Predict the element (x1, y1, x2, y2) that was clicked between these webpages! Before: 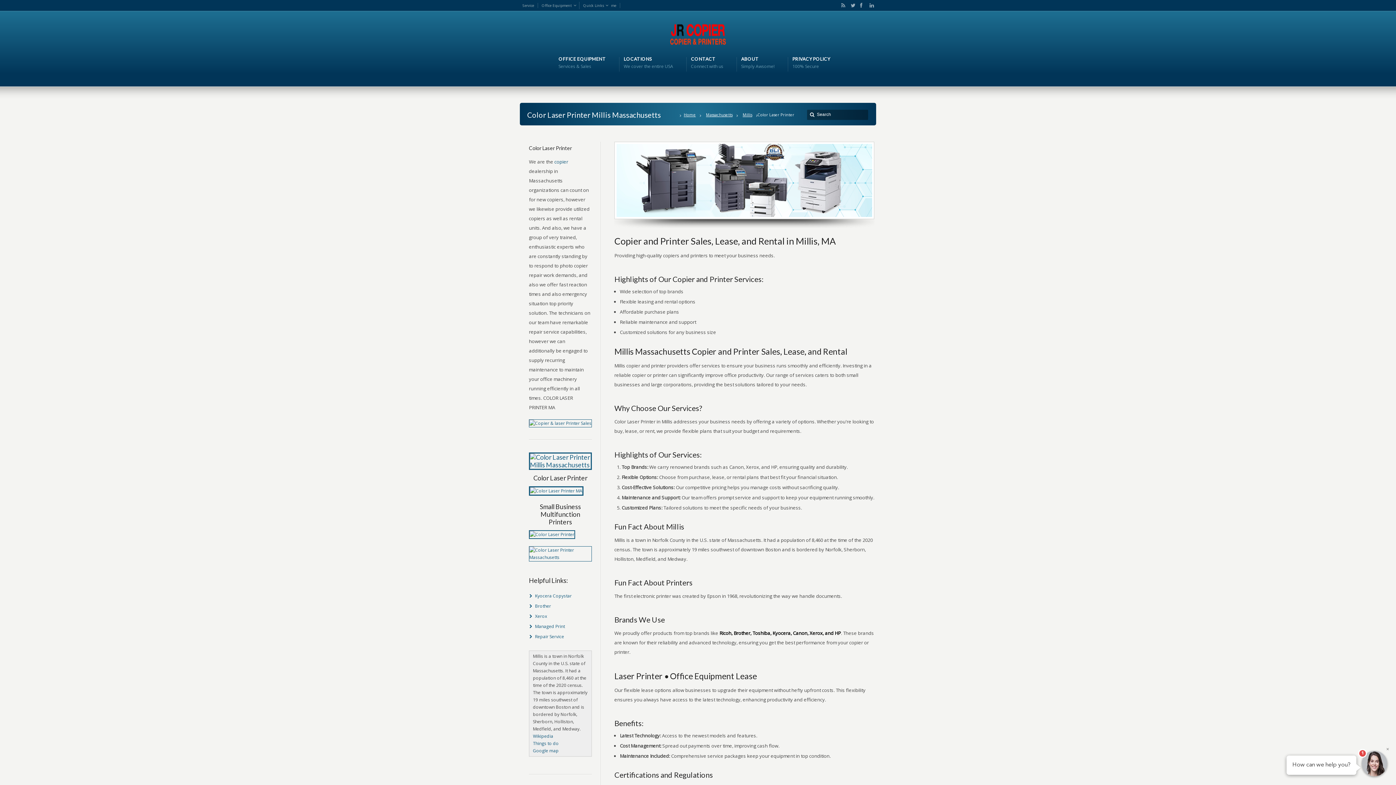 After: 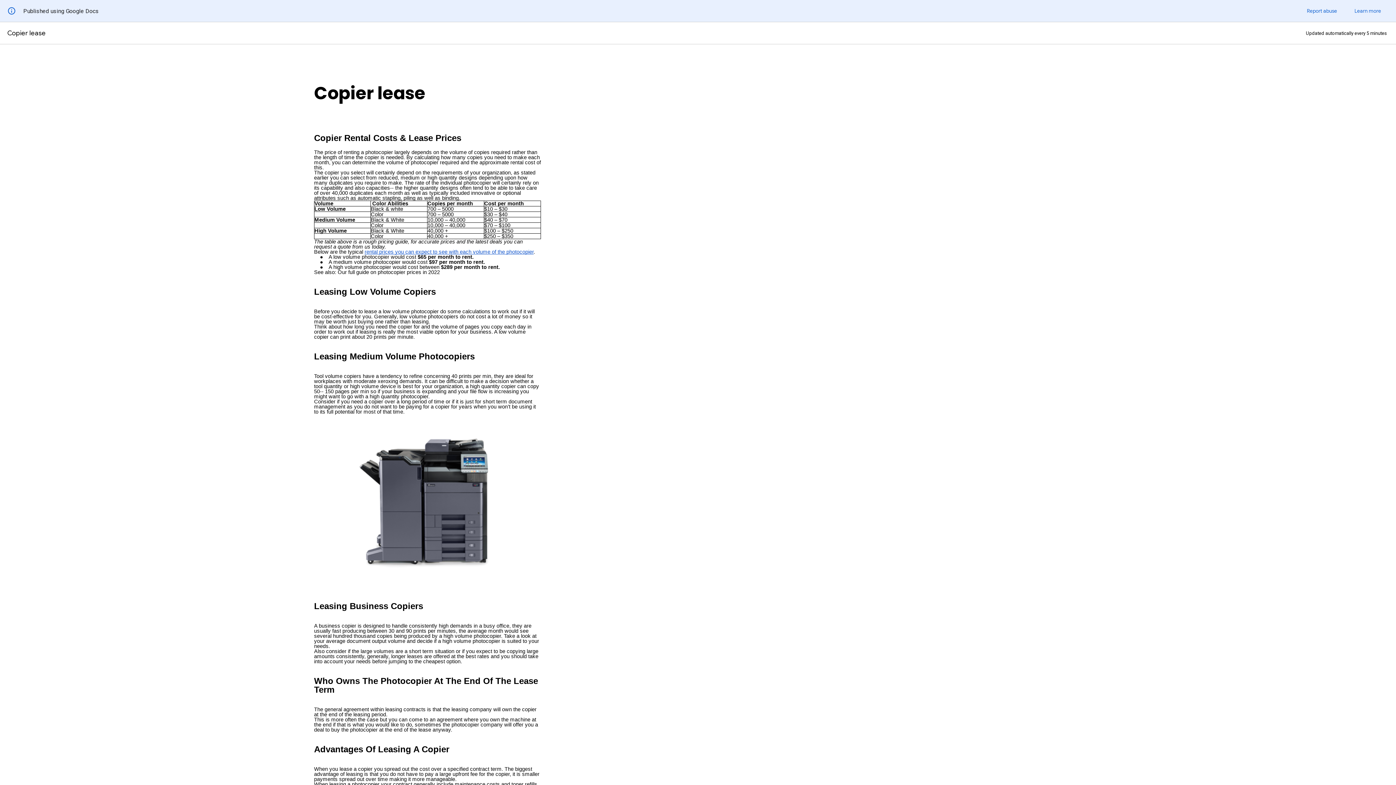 Action: bbox: (535, 623, 565, 629) label: Managed Print